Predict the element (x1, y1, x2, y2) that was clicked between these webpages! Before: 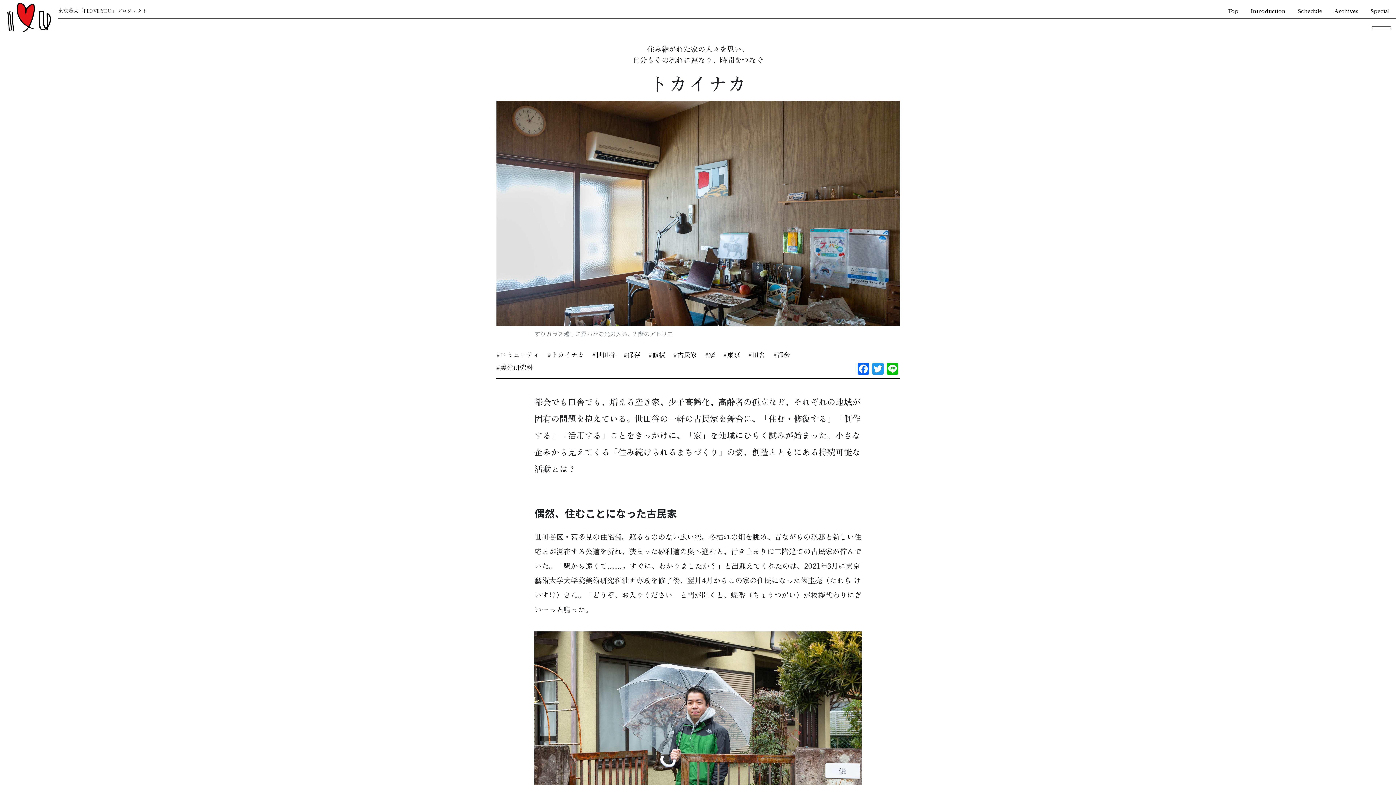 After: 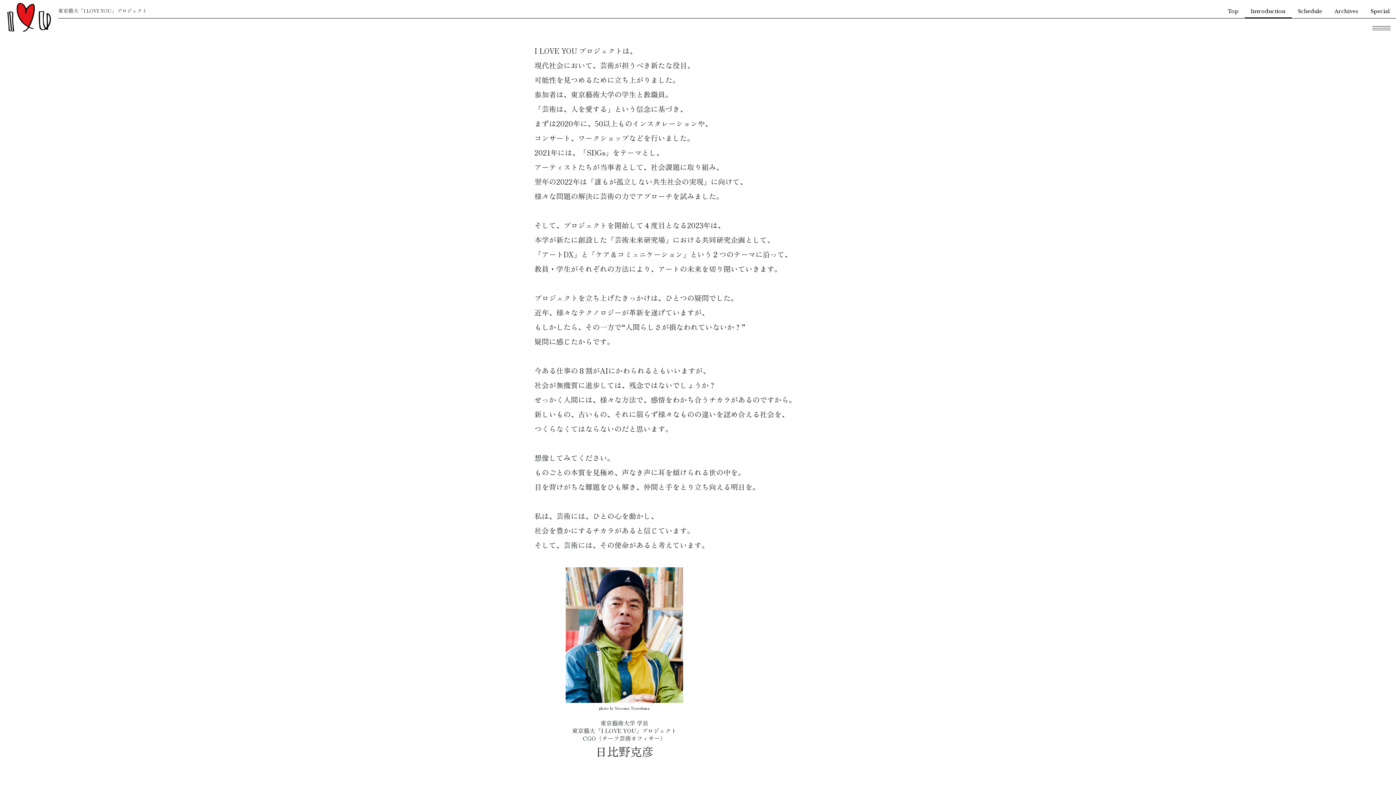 Action: bbox: (1244, 8, 1292, 14) label: Introduction